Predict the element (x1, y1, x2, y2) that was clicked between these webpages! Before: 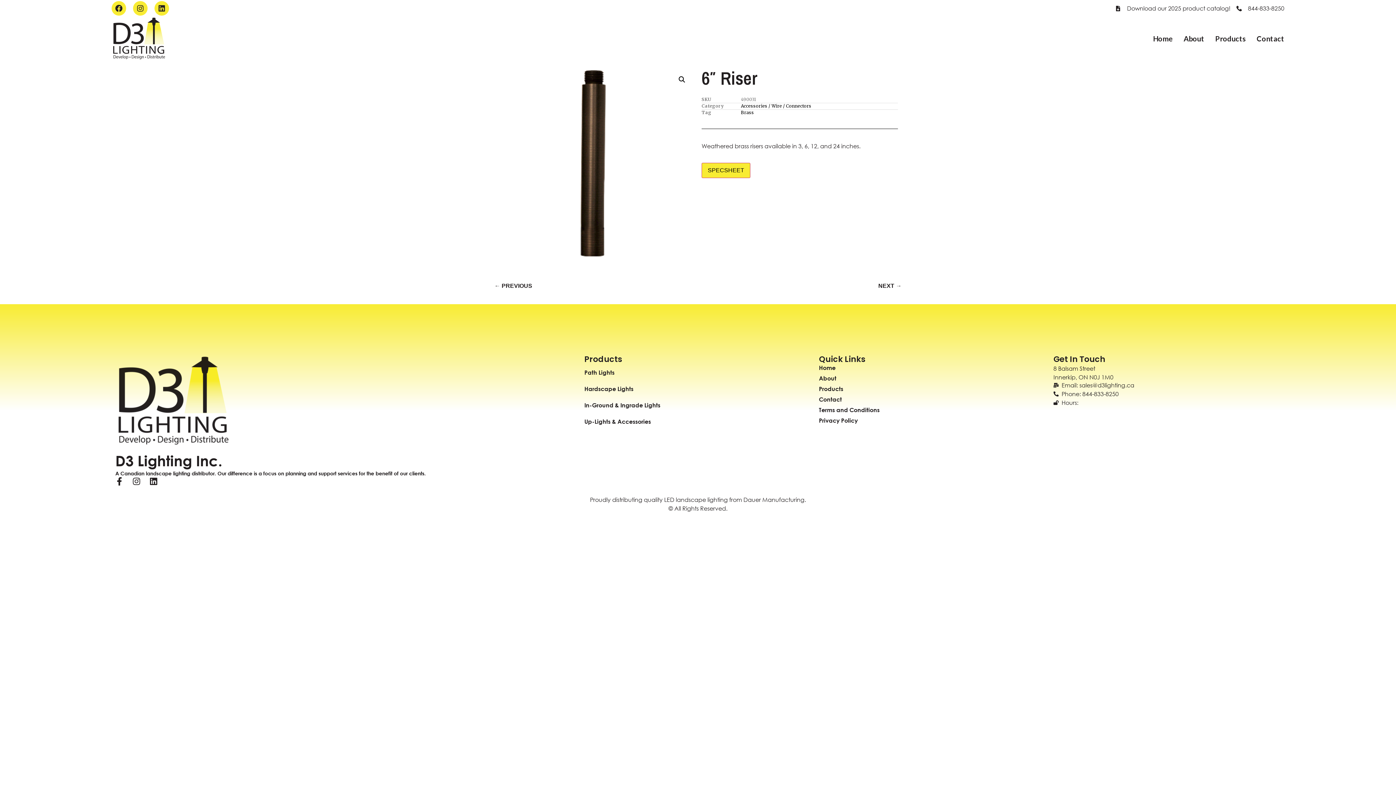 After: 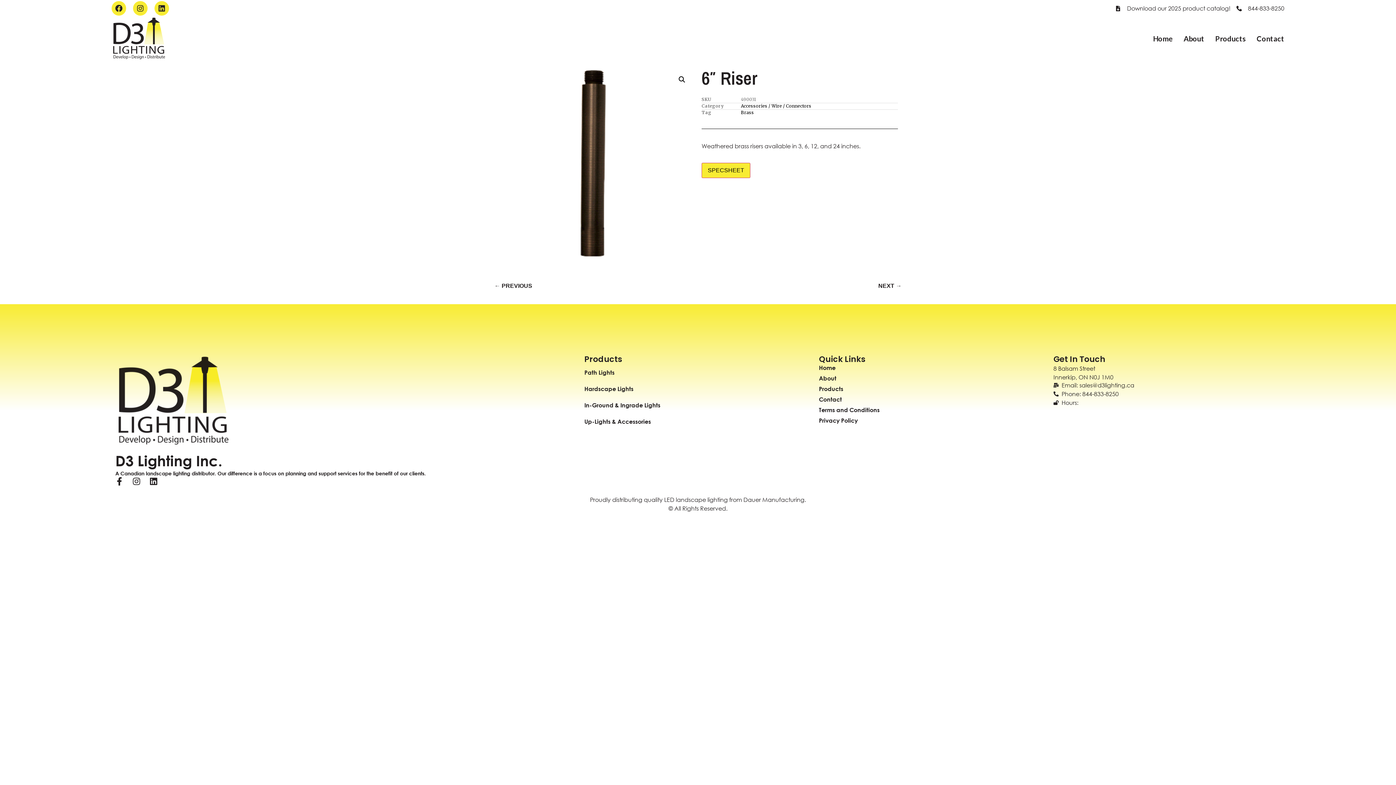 Action: bbox: (1053, 381, 1281, 389) label: Email: sales@d3lighting.ca